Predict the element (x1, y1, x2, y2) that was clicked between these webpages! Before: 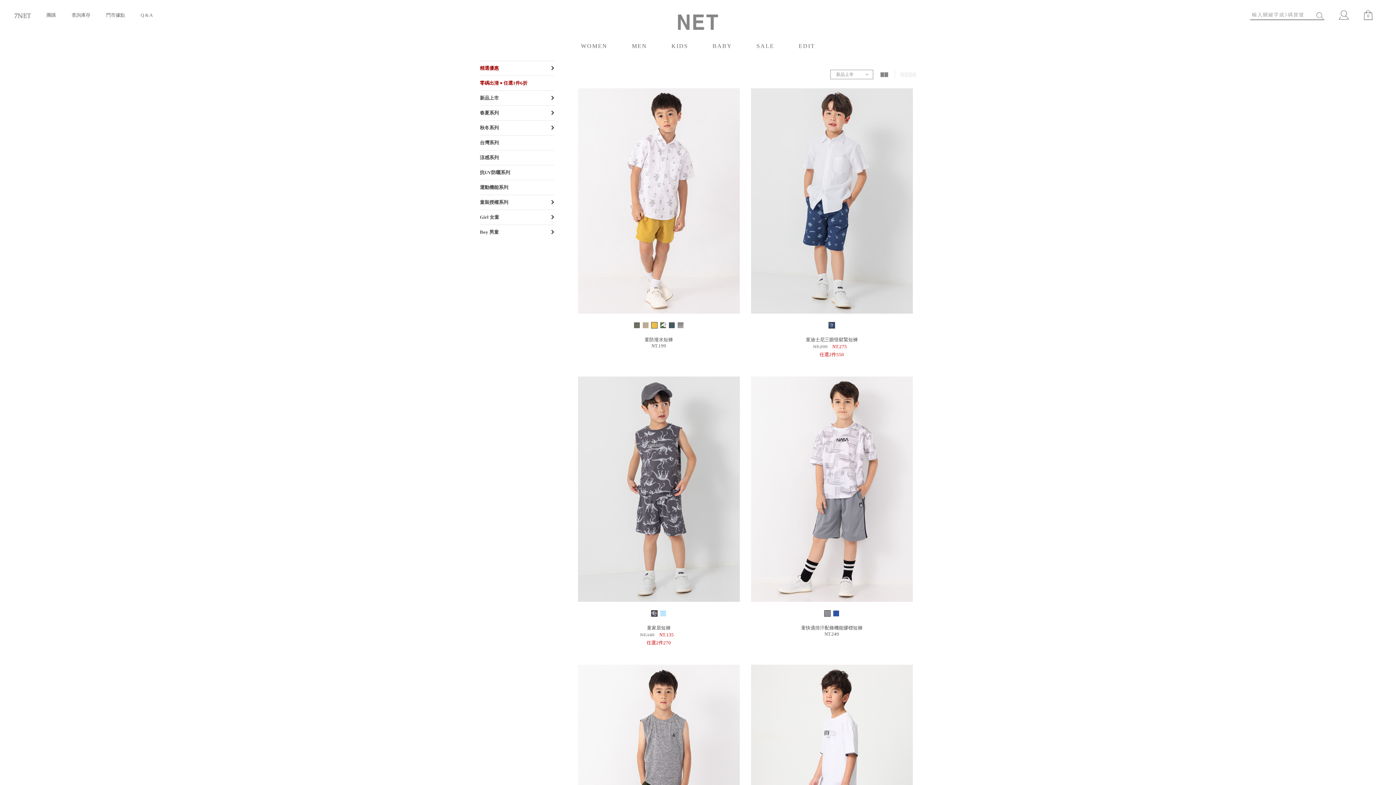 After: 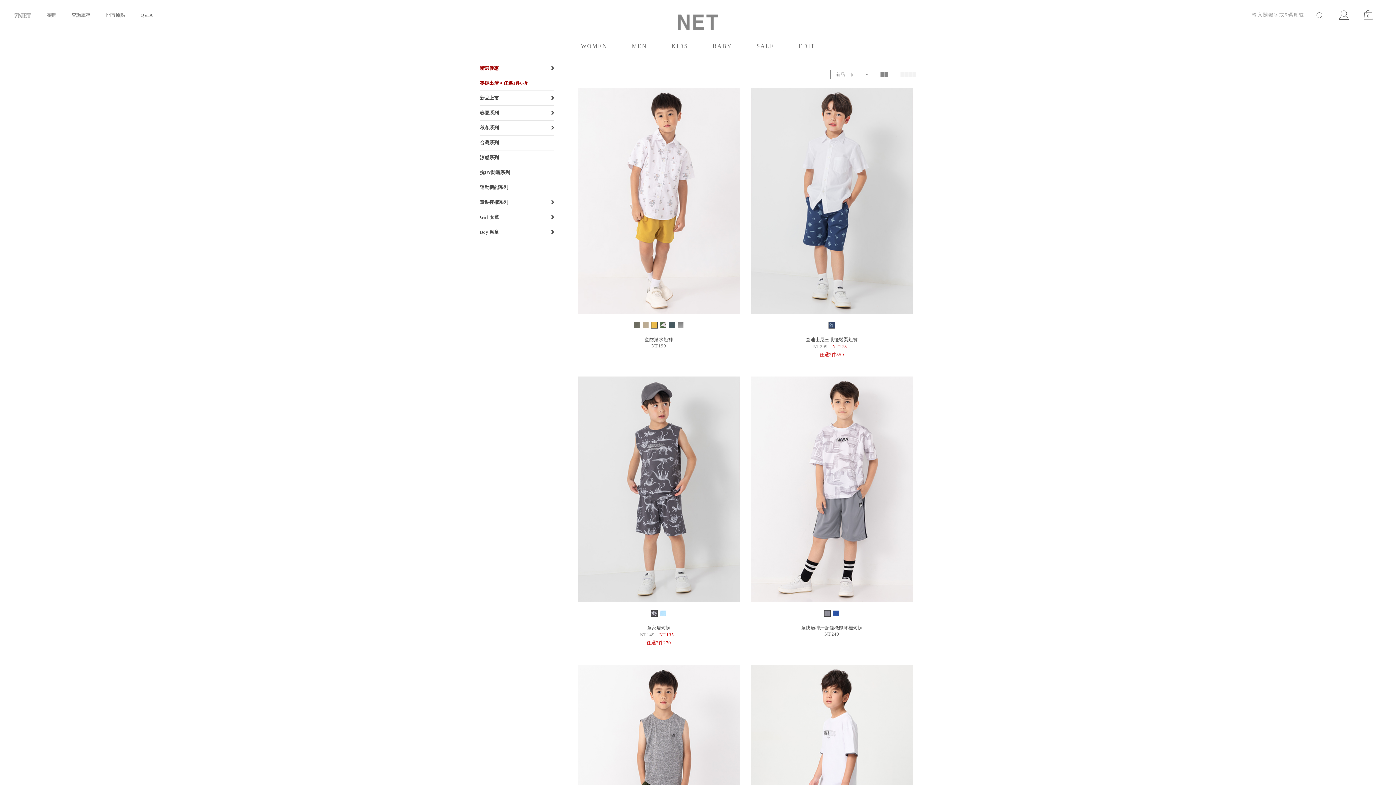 Action: bbox: (1316, 12, 1324, 19)